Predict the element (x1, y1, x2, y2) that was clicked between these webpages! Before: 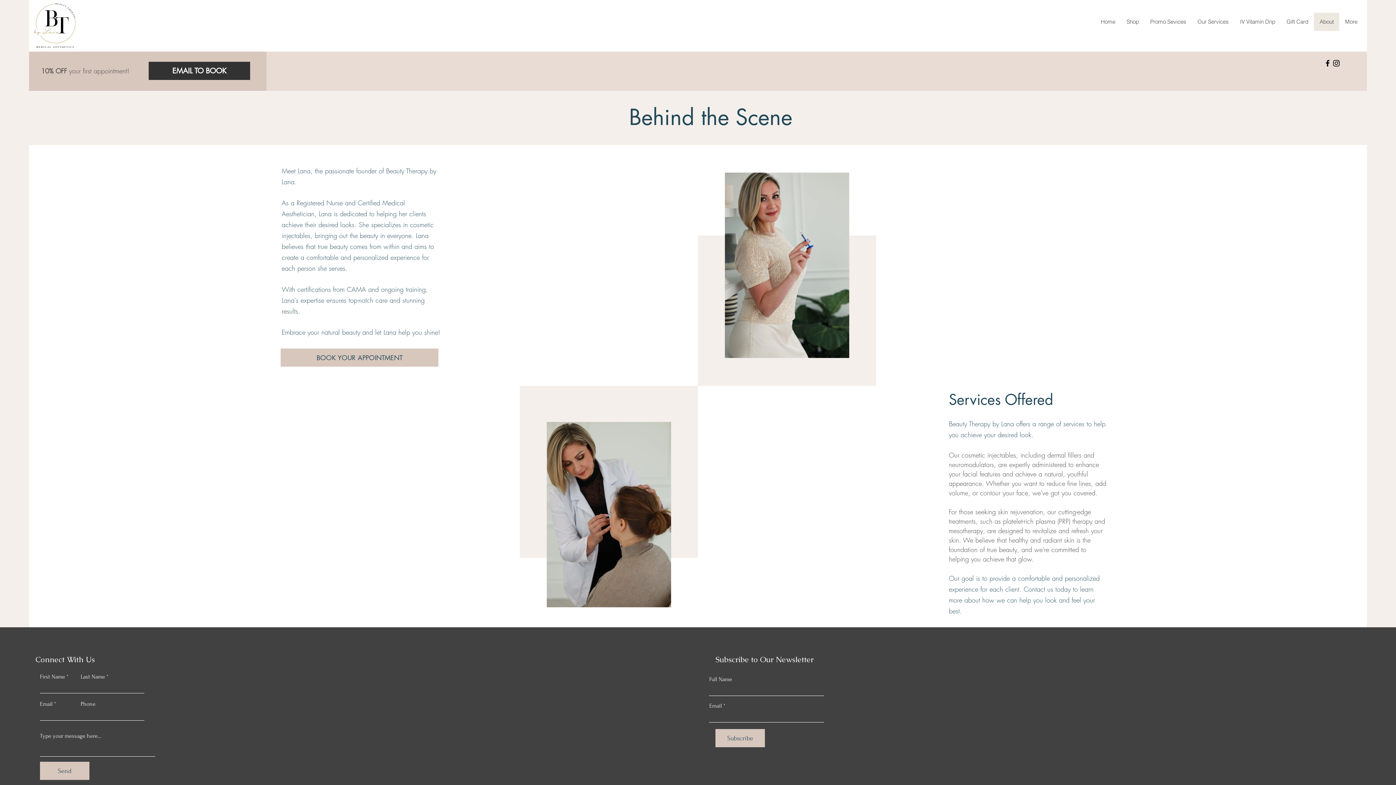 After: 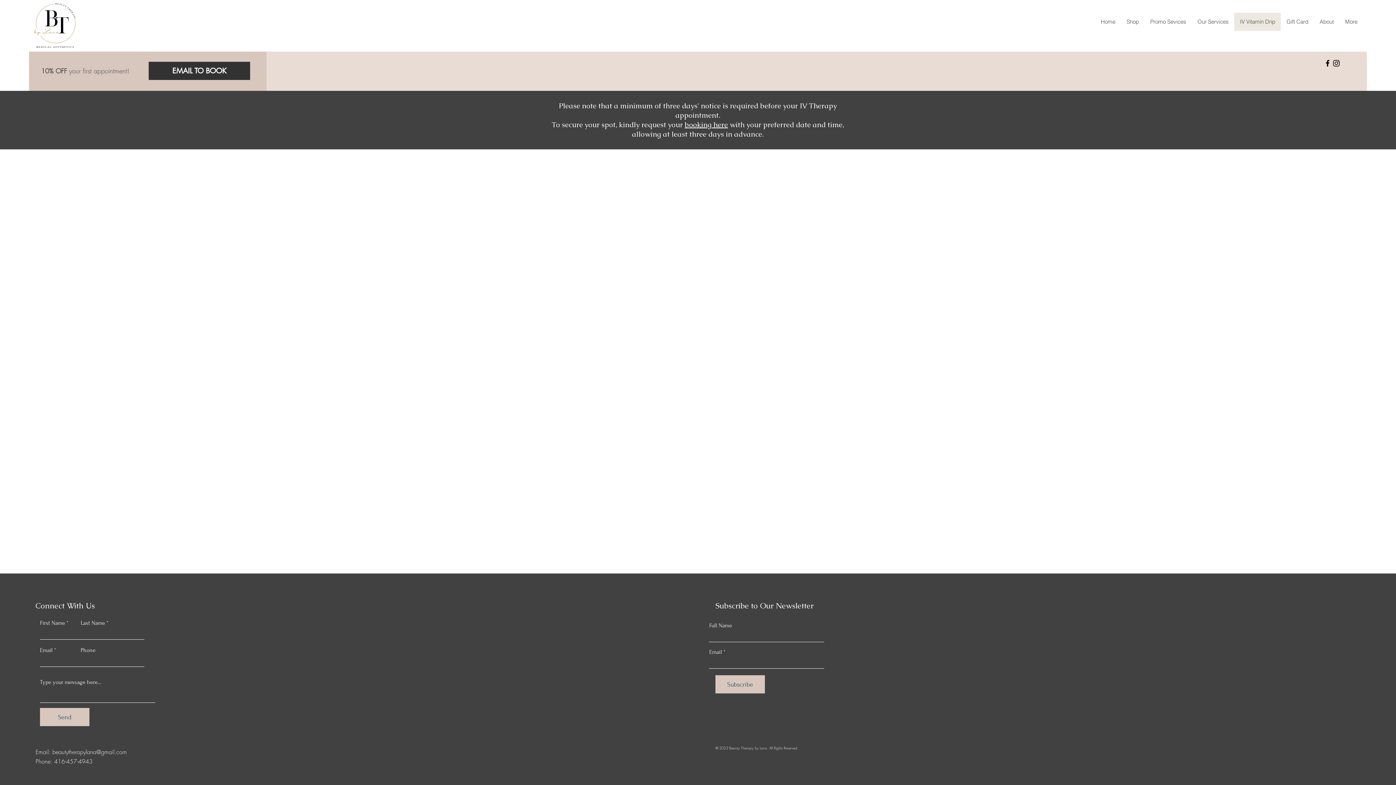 Action: bbox: (1234, 12, 1281, 30) label: IV Vitamin Drip